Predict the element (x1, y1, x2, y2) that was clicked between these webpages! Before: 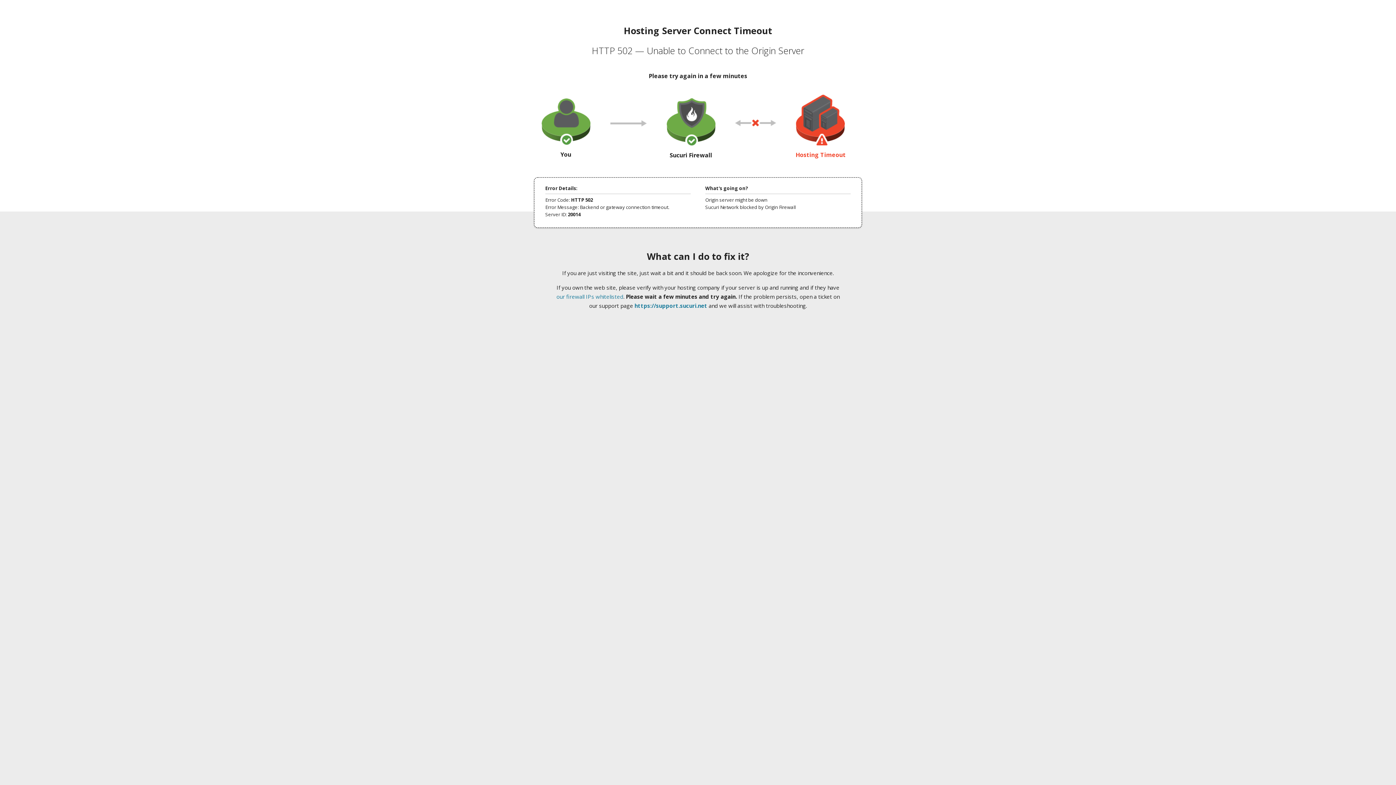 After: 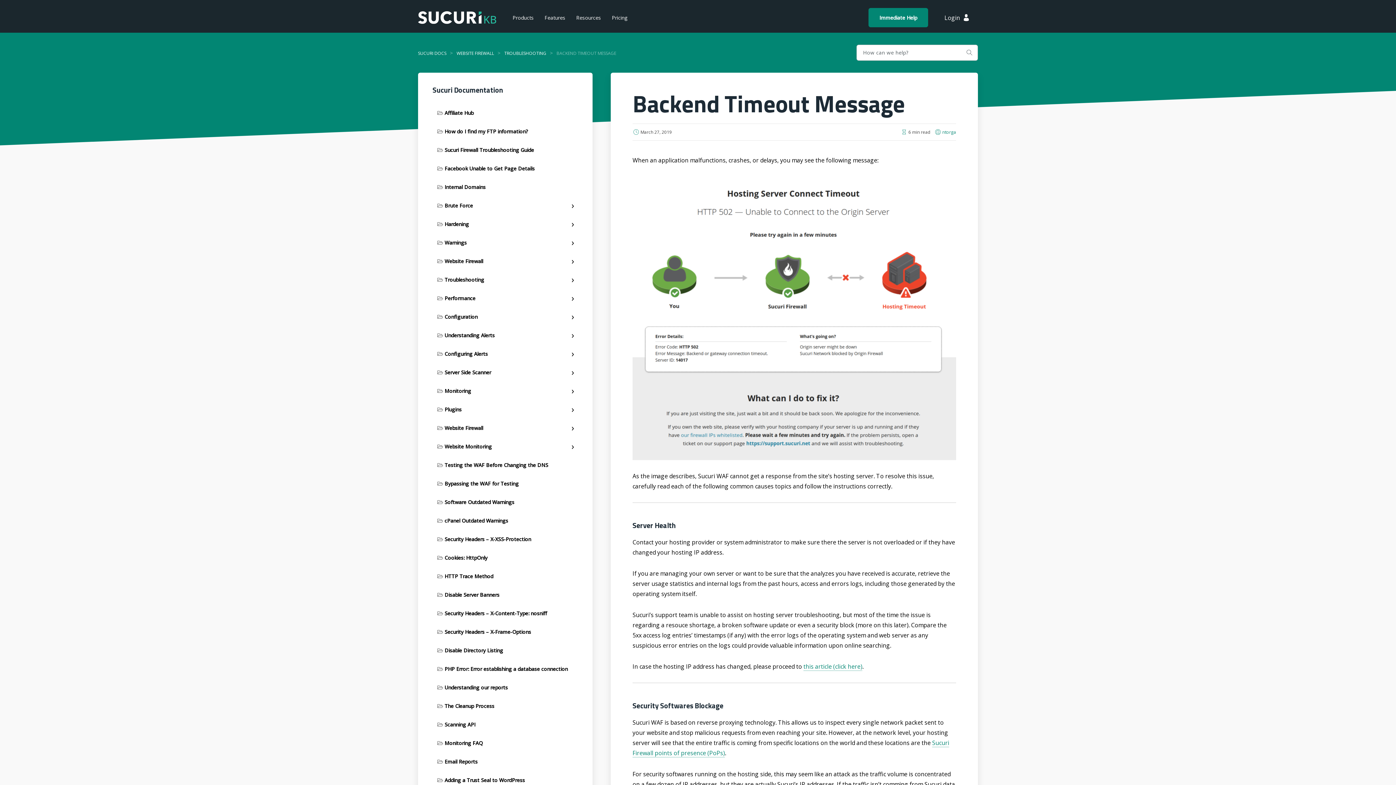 Action: label: our firewall IPs whitelisted bbox: (556, 293, 623, 300)